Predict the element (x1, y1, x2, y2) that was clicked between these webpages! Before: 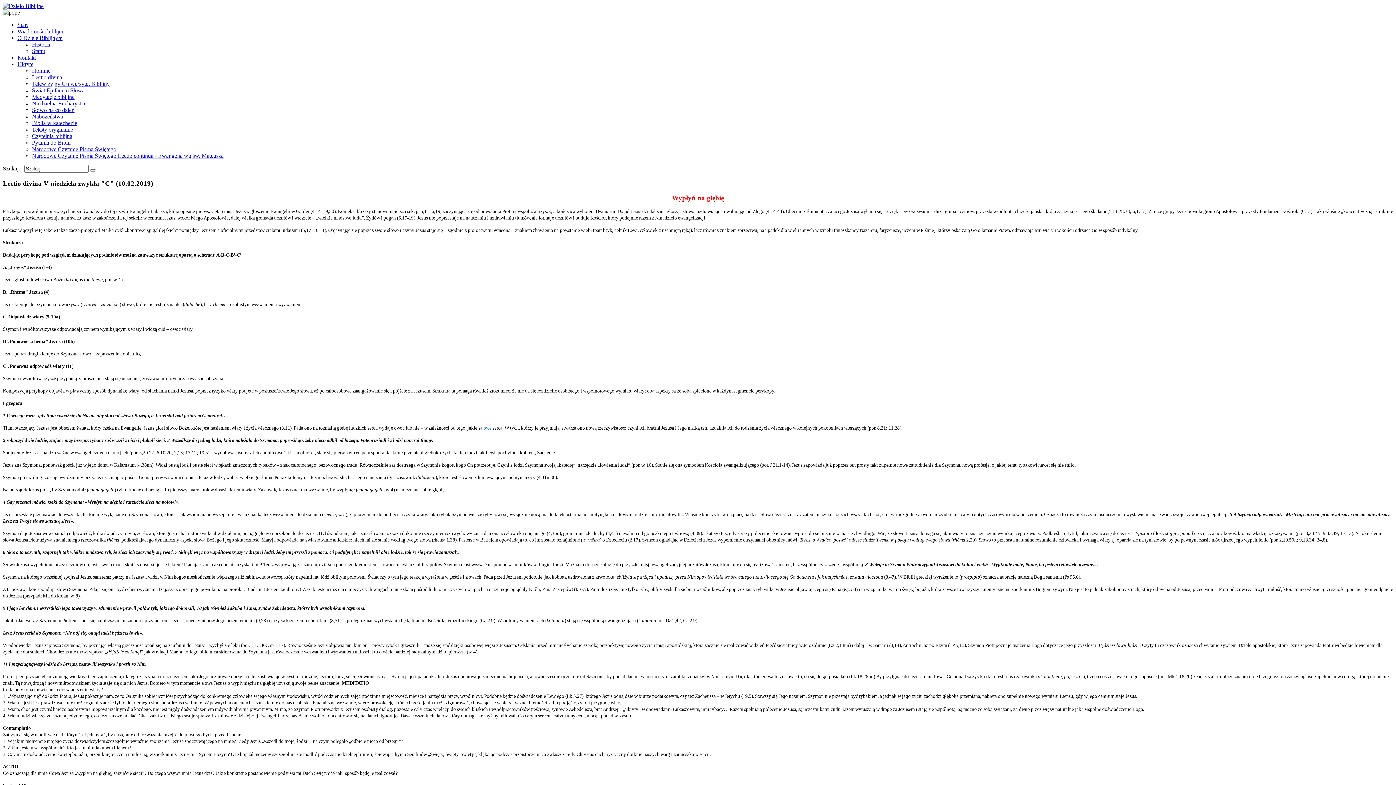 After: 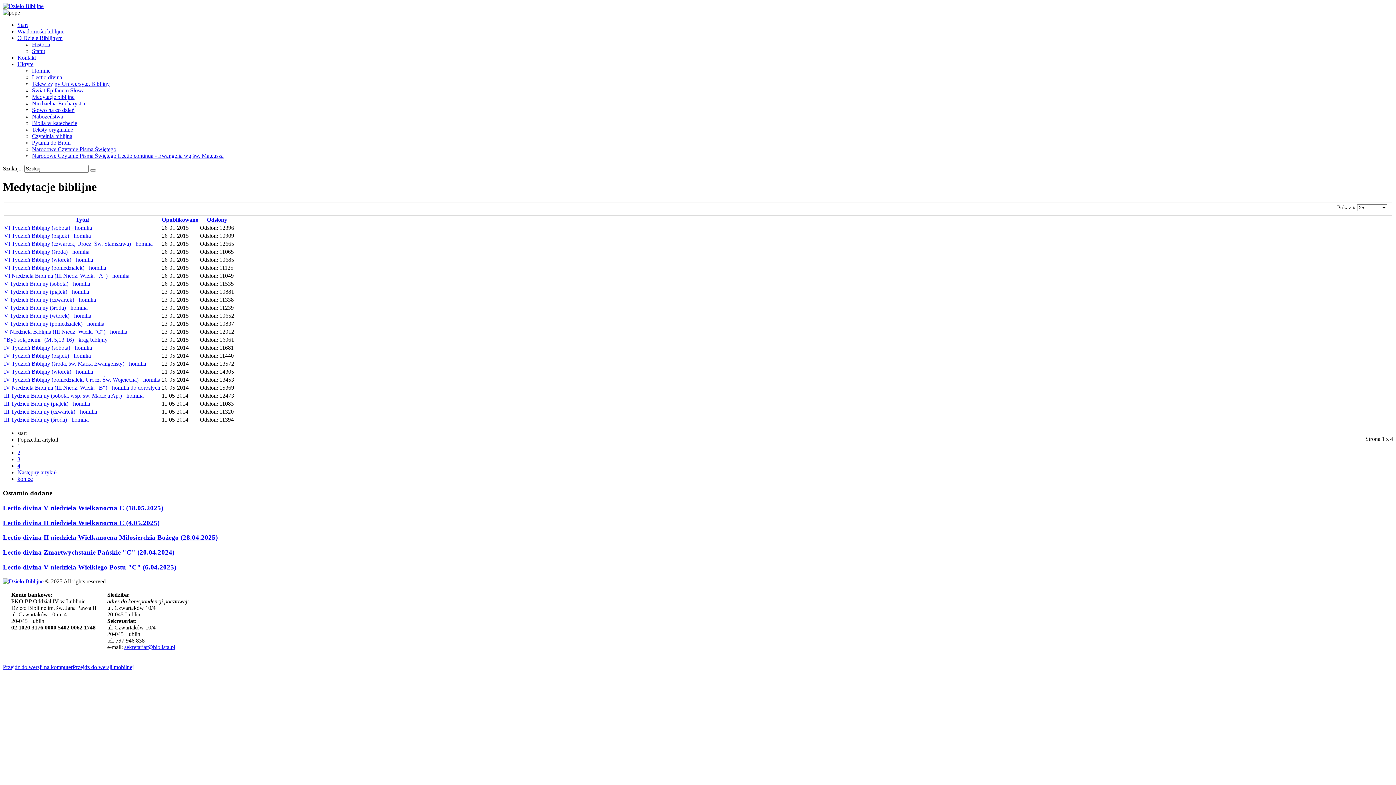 Action: label: Medytacje biblijne bbox: (32, 93, 74, 100)